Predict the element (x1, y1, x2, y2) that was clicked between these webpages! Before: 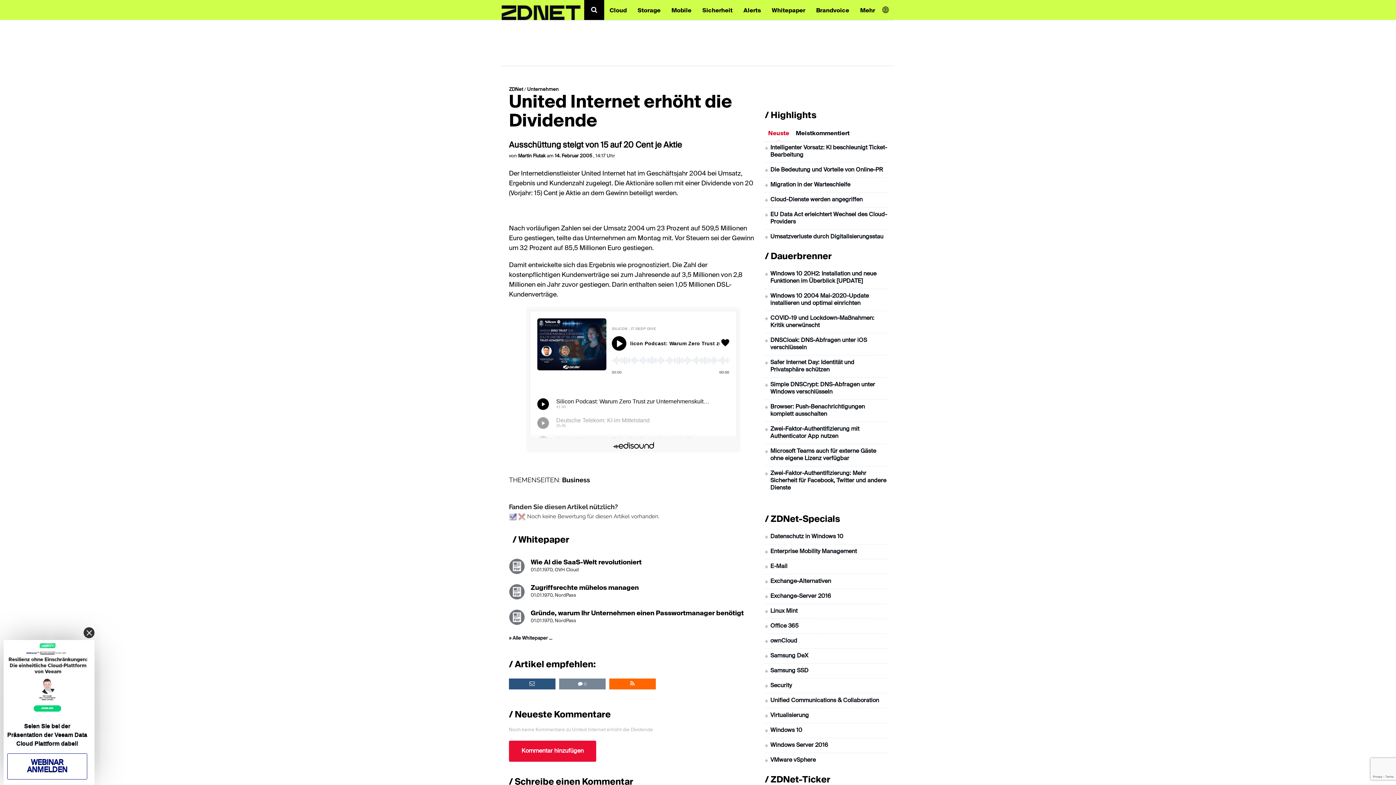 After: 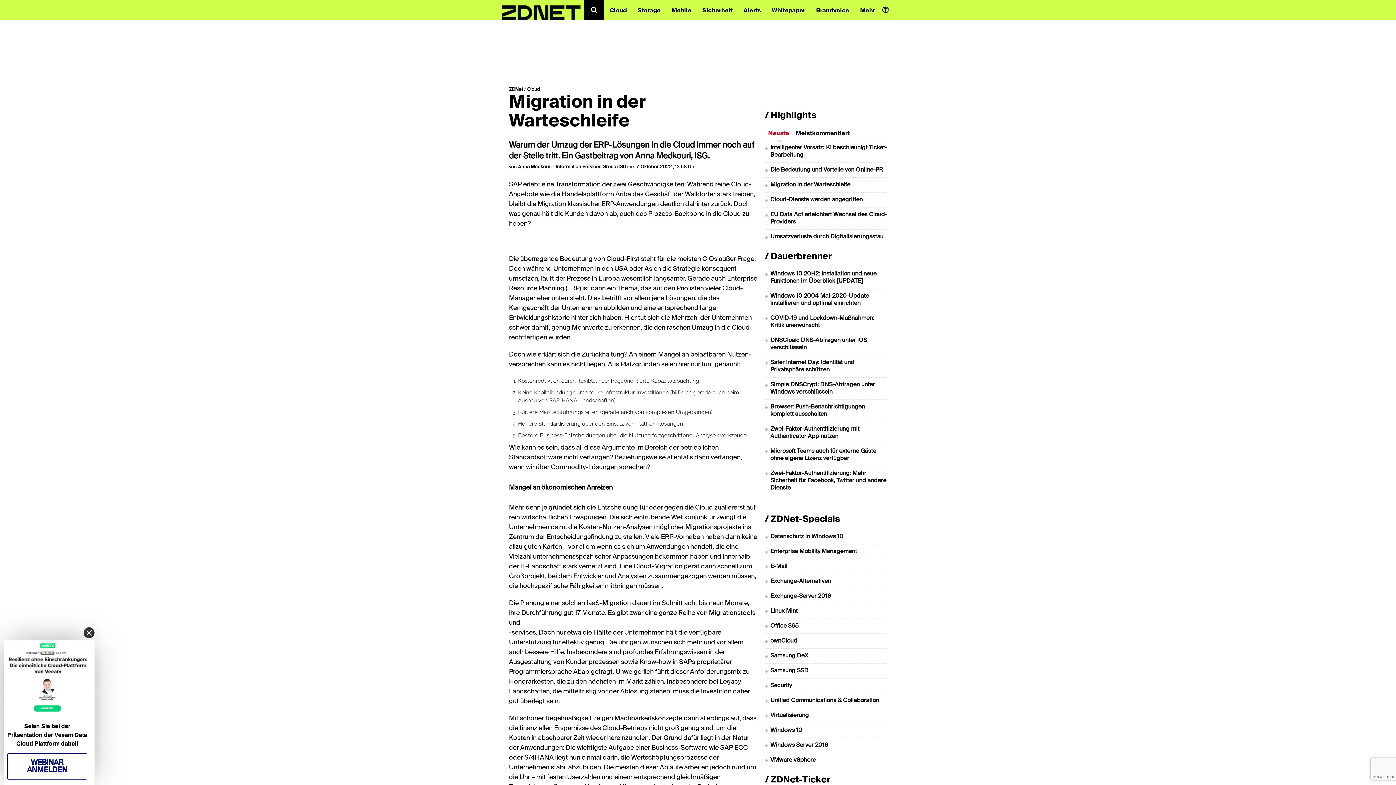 Action: bbox: (770, 182, 850, 188) label: Migration in der Warteschleife